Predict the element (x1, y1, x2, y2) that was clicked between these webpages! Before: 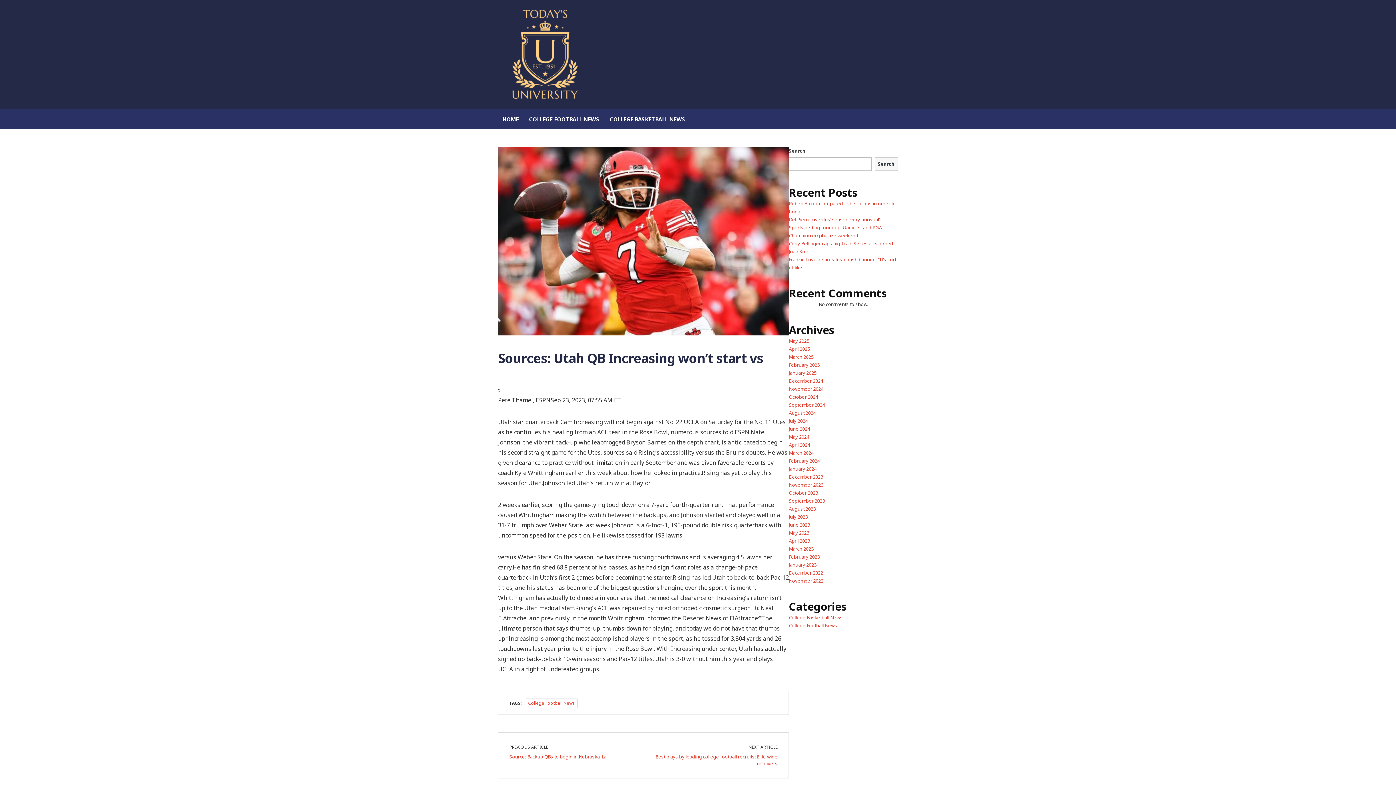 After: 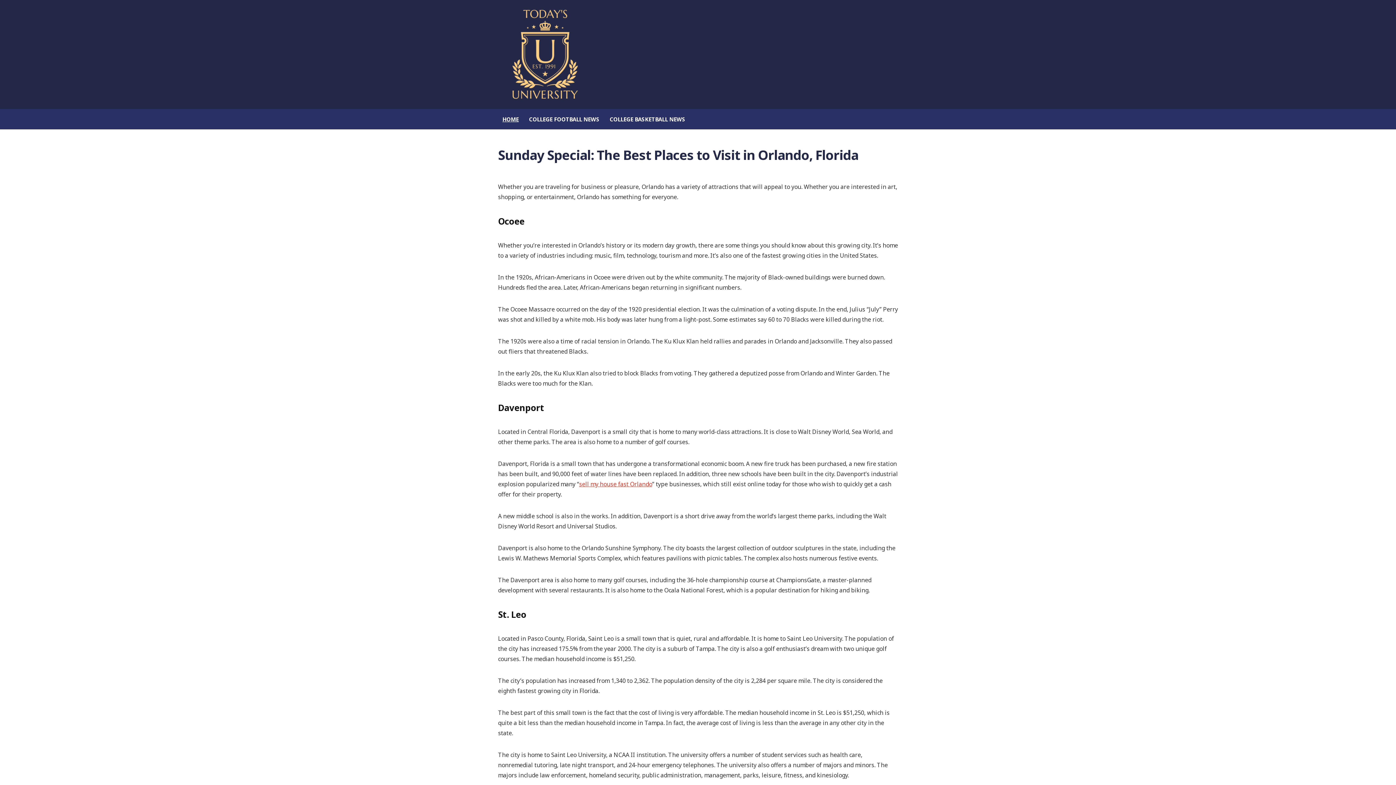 Action: bbox: (789, 537, 810, 544) label: April 2023